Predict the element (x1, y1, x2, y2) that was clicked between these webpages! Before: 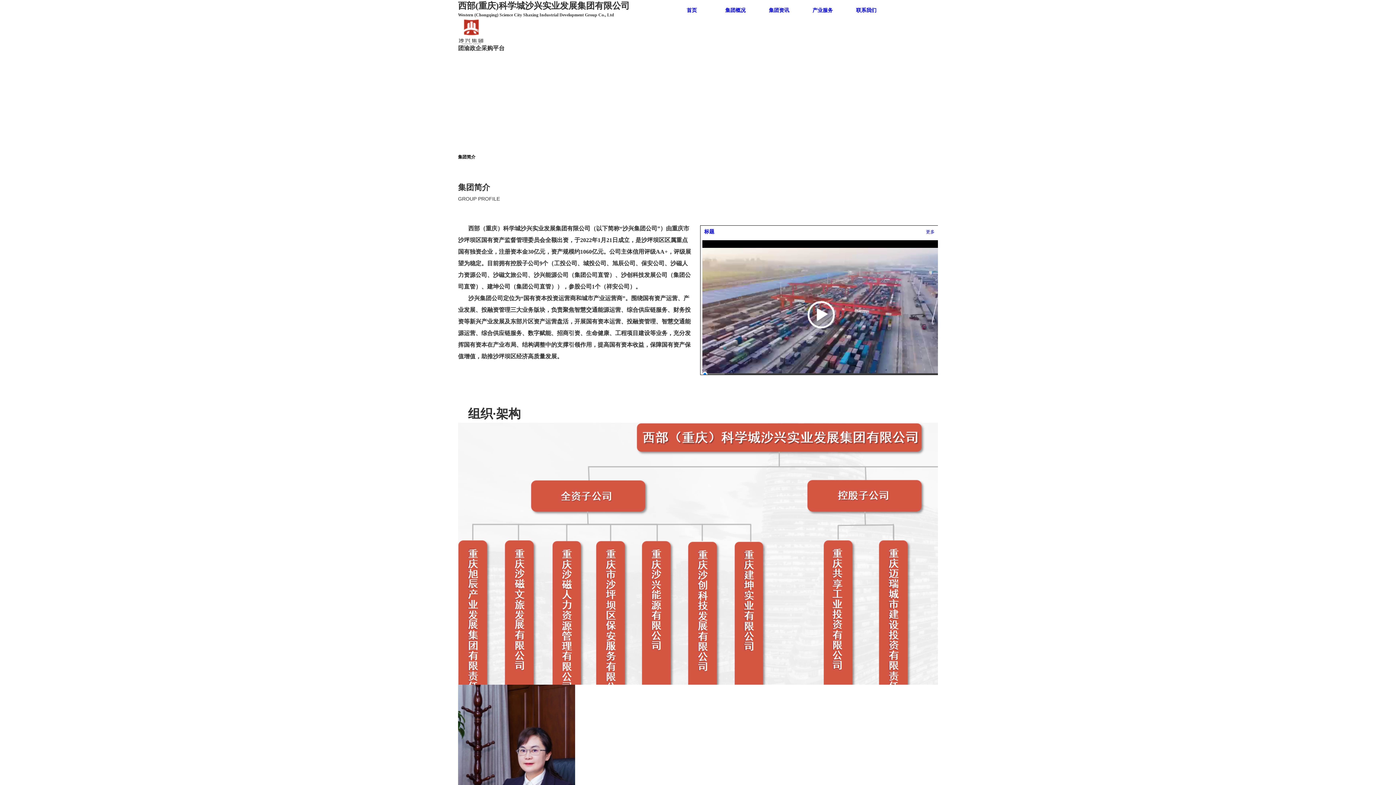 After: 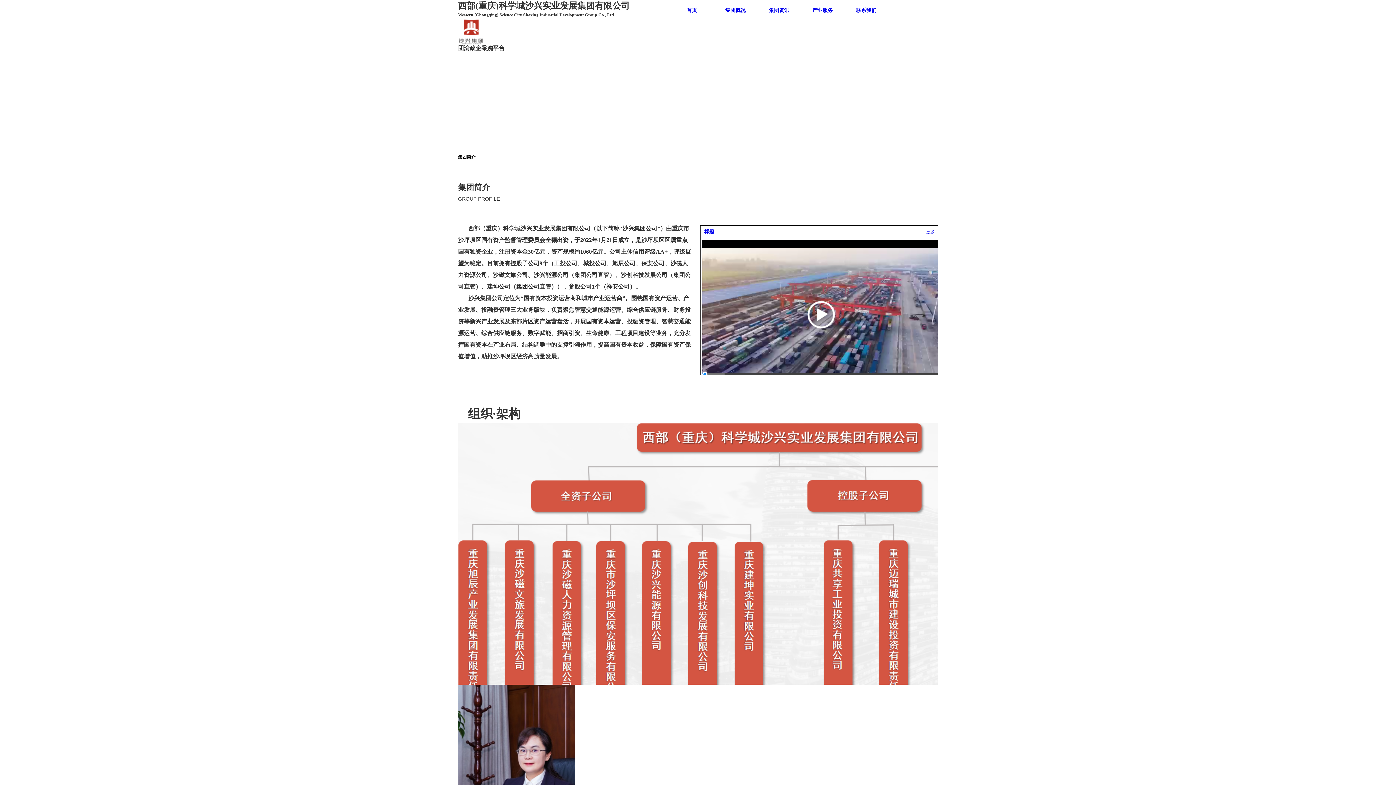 Action: label: 更多 bbox: (926, 229, 934, 234)